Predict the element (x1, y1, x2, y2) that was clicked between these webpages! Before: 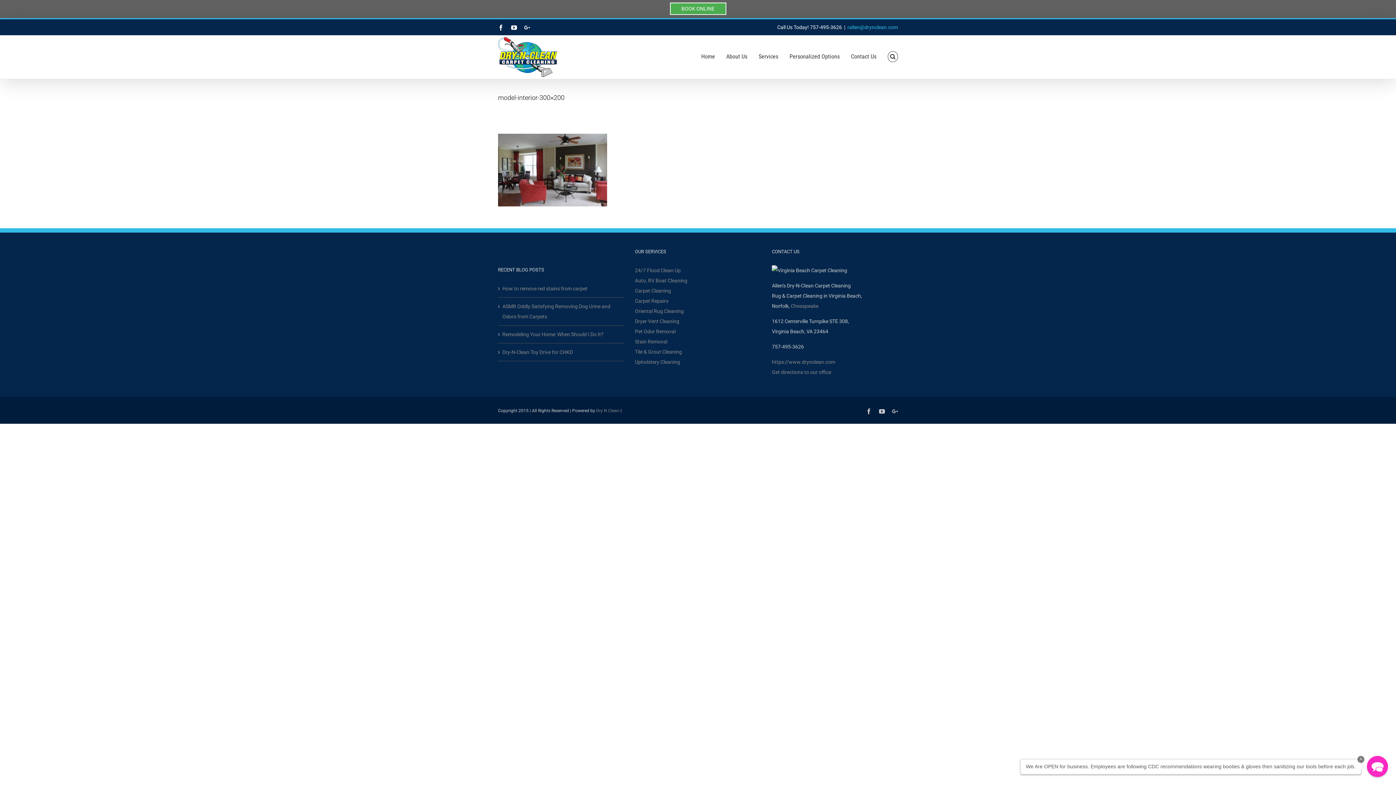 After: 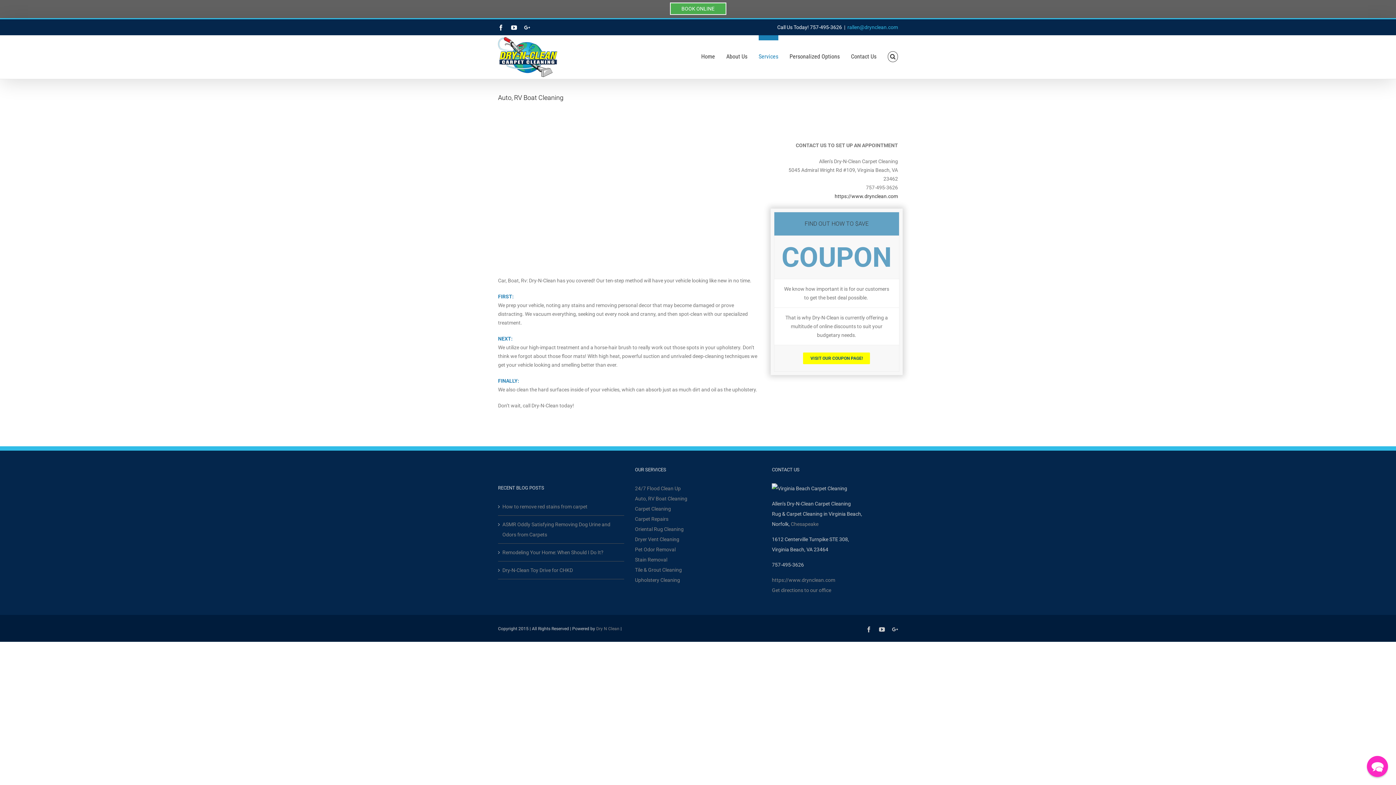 Action: bbox: (635, 277, 687, 283) label: Auto, RV Boat Cleaning